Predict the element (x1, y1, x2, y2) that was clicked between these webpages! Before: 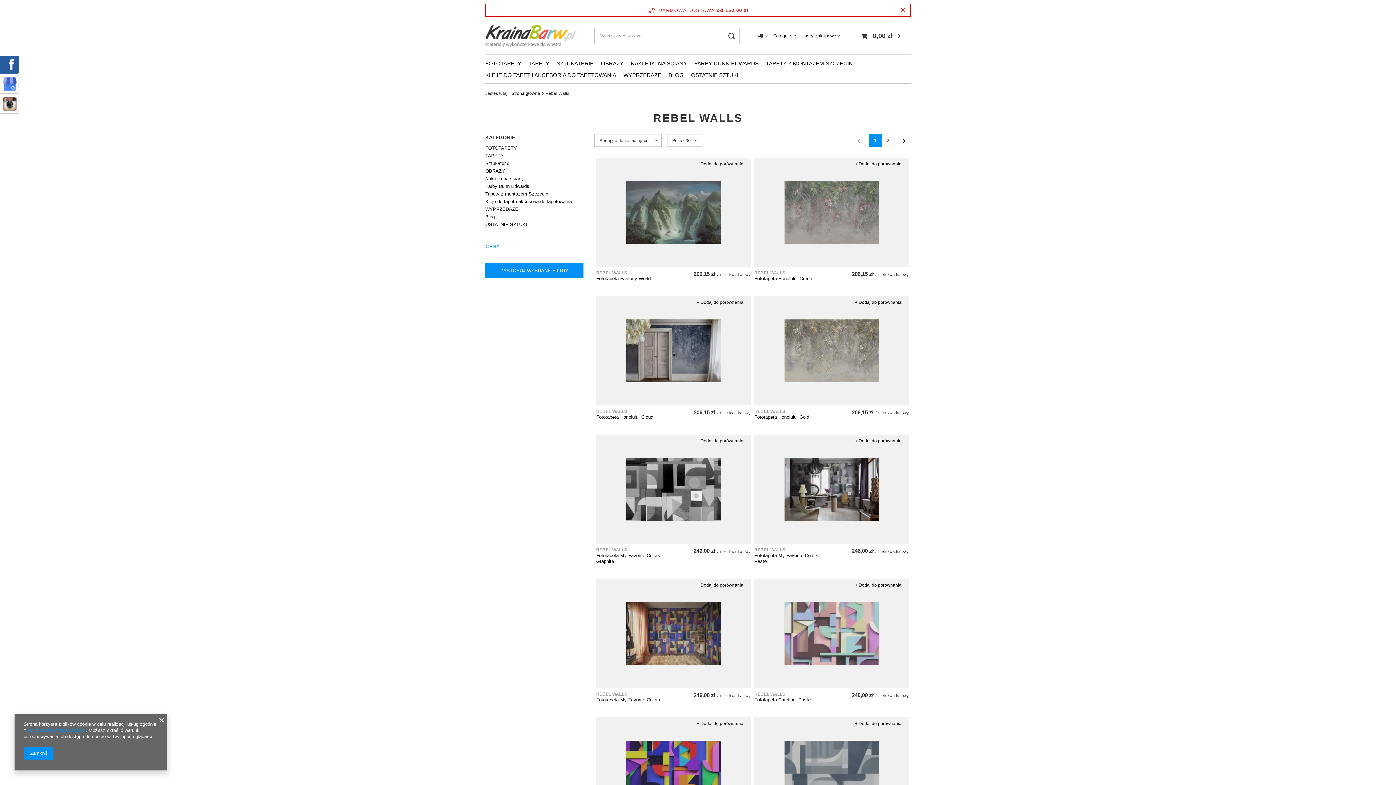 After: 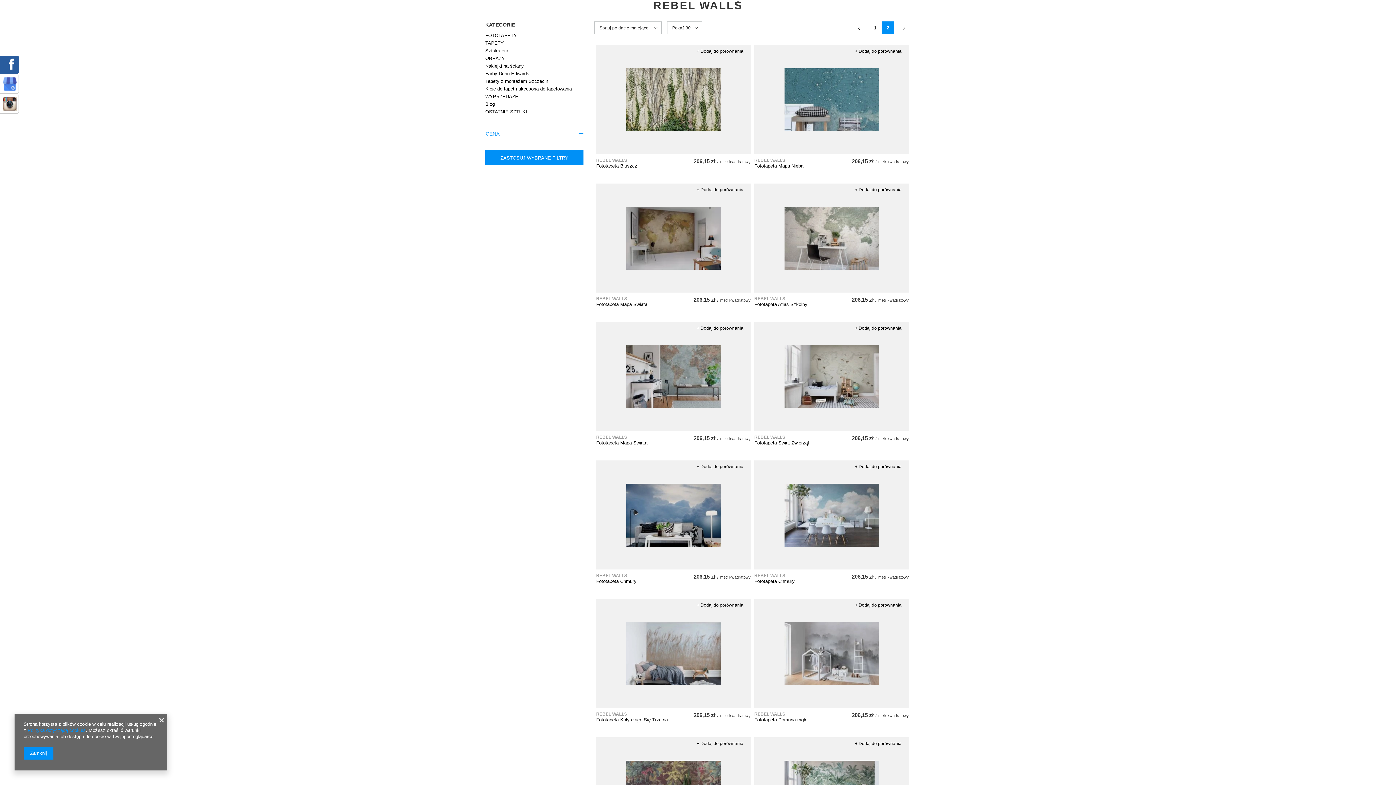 Action: bbox: (898, 134, 910, 146) label: Następna strona